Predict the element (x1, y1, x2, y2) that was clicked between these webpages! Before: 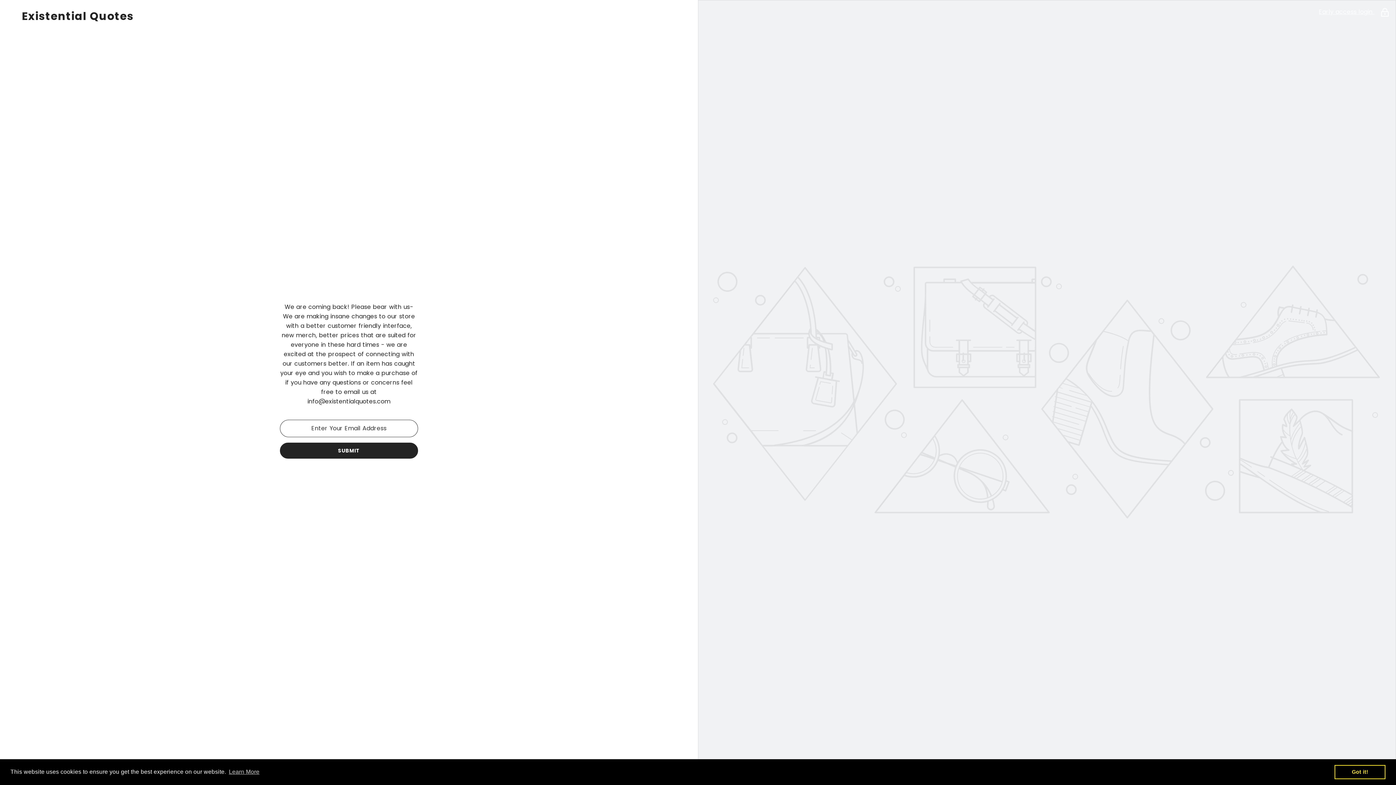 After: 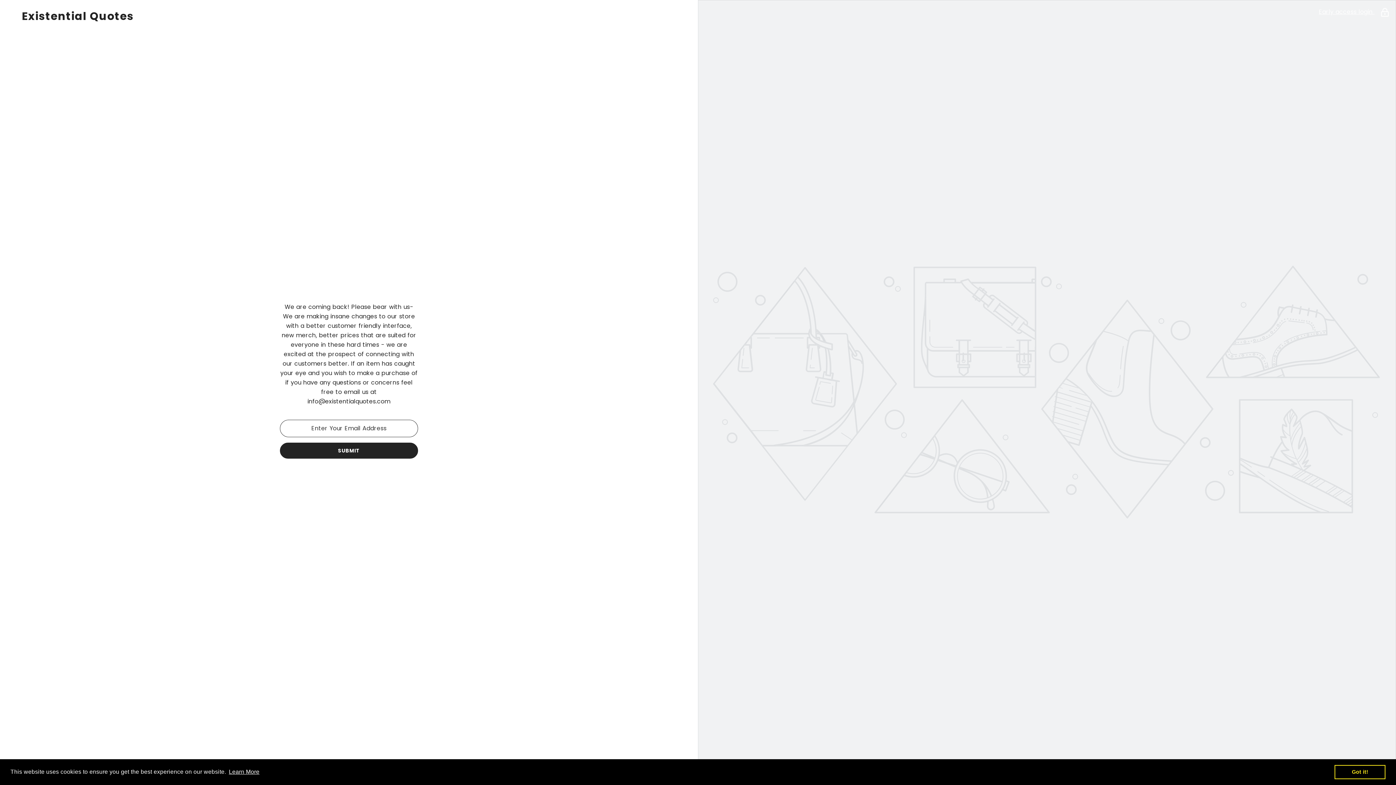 Action: label: learn more about cookies bbox: (227, 766, 260, 777)